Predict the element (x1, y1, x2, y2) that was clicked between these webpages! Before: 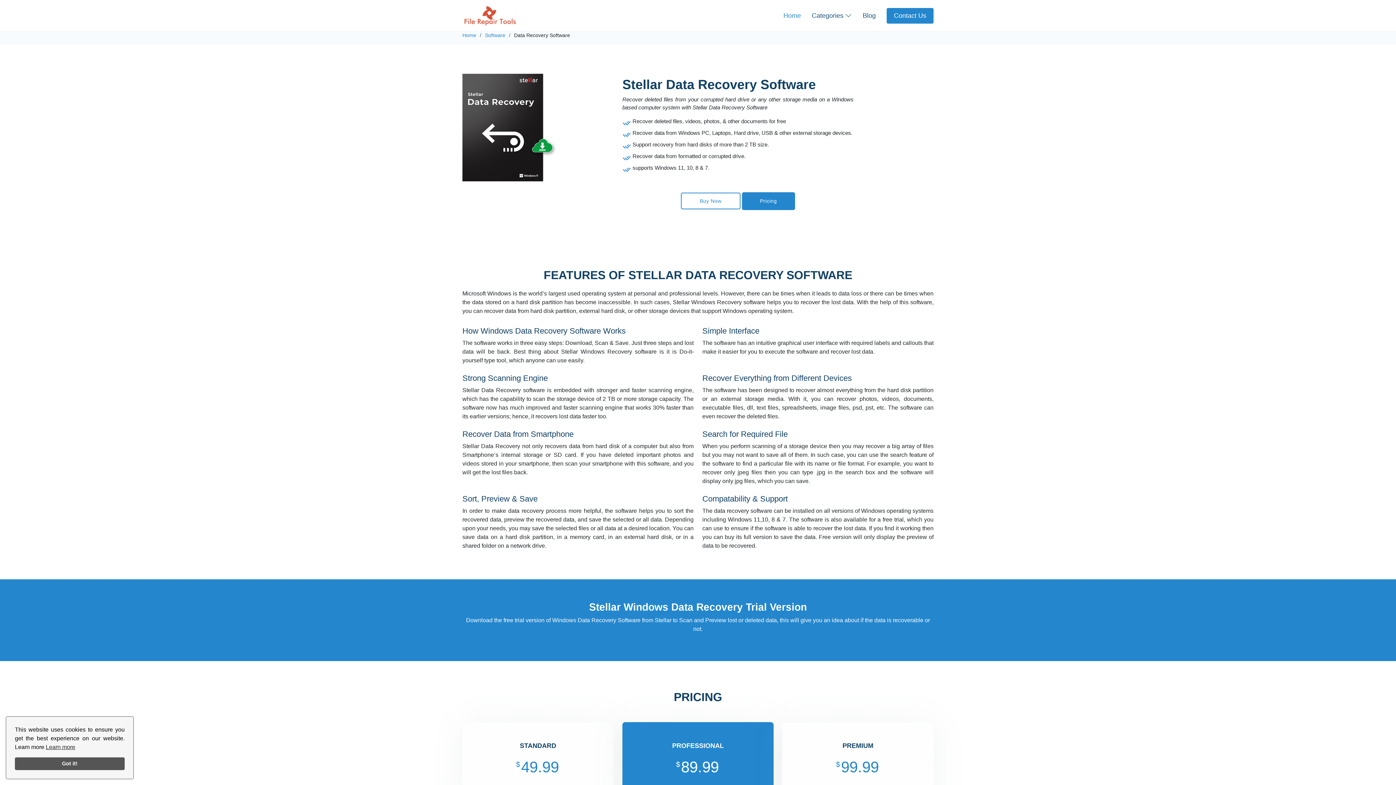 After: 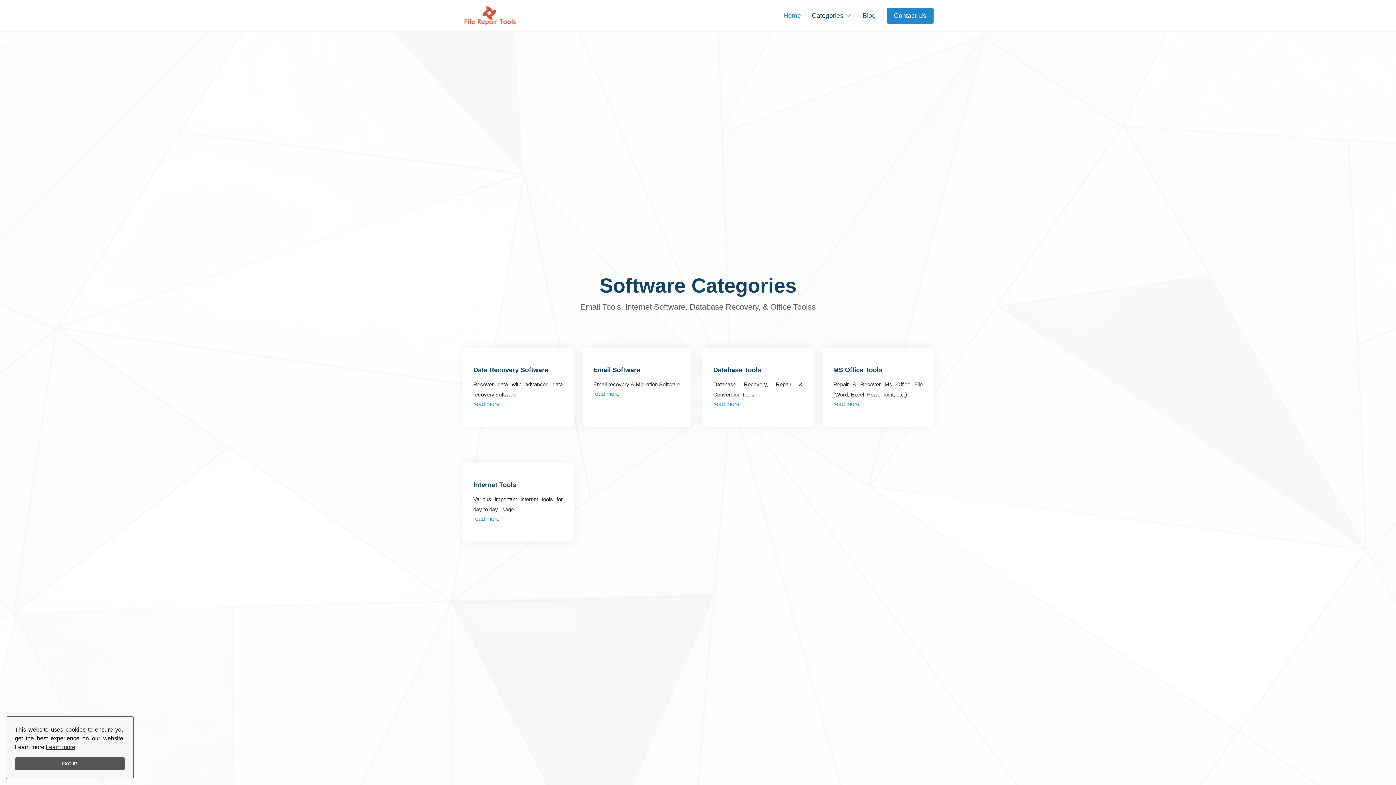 Action: bbox: (485, 32, 505, 38) label: Software